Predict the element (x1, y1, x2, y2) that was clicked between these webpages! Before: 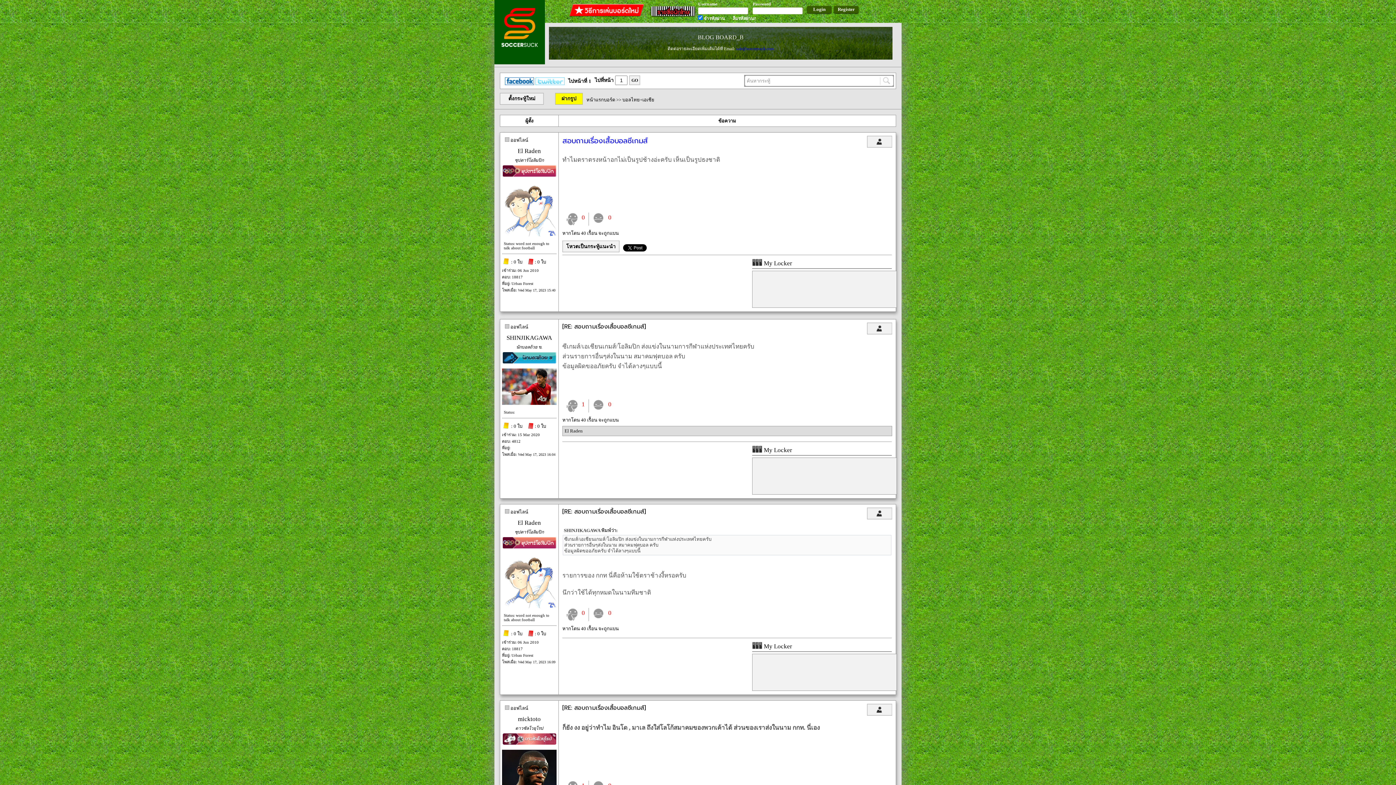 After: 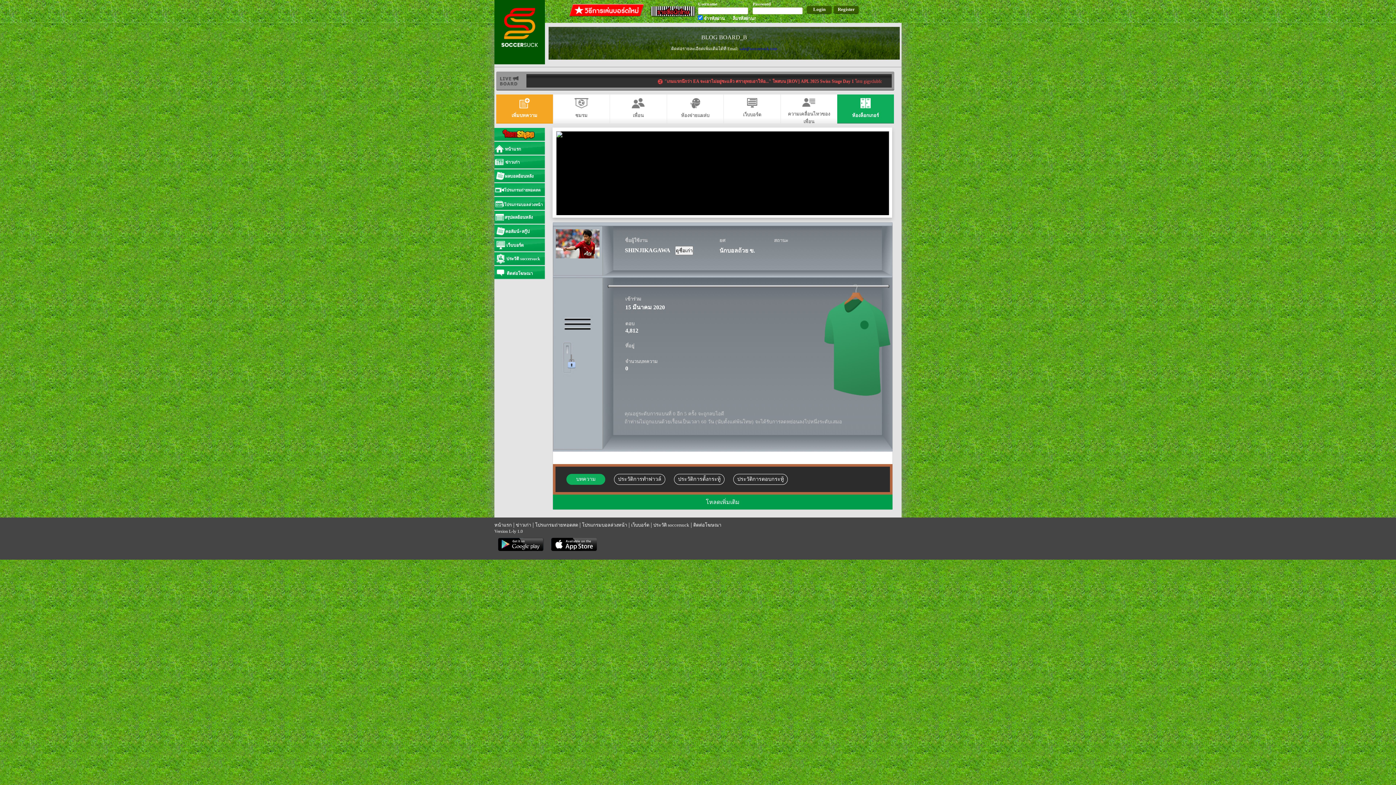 Action: label: SHINJIKAGAWA bbox: (506, 334, 552, 341)